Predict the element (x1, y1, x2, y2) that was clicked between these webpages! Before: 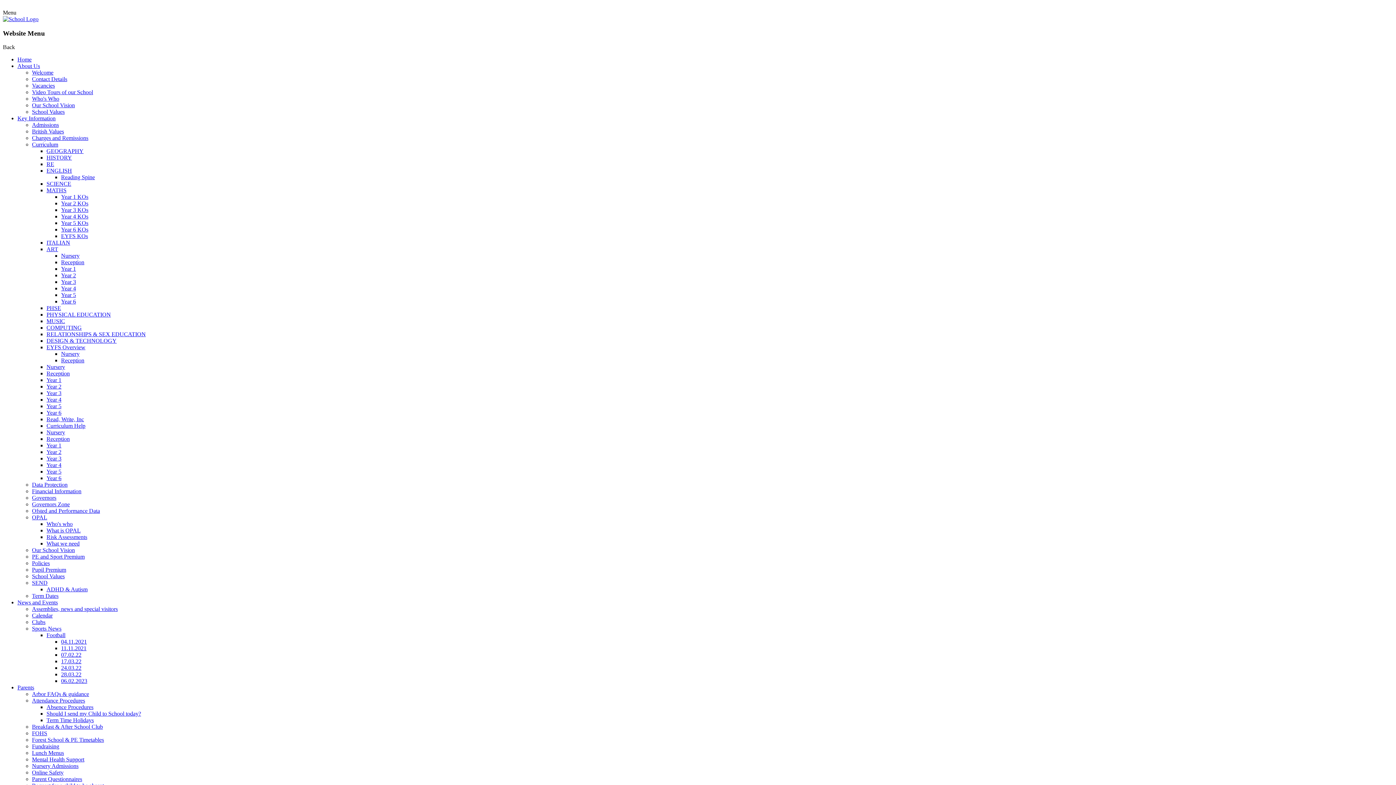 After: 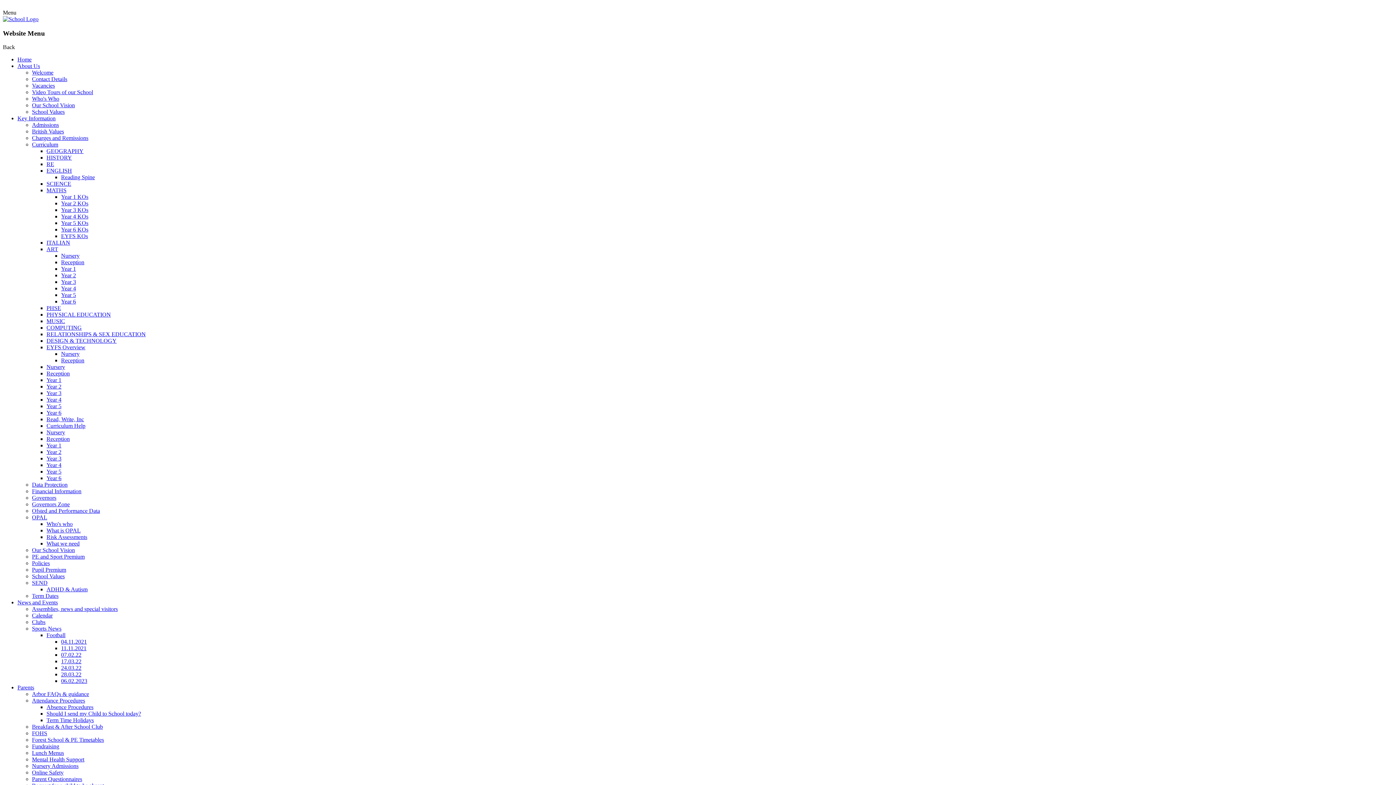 Action: bbox: (32, 763, 78, 769) label: Nursery Admissions